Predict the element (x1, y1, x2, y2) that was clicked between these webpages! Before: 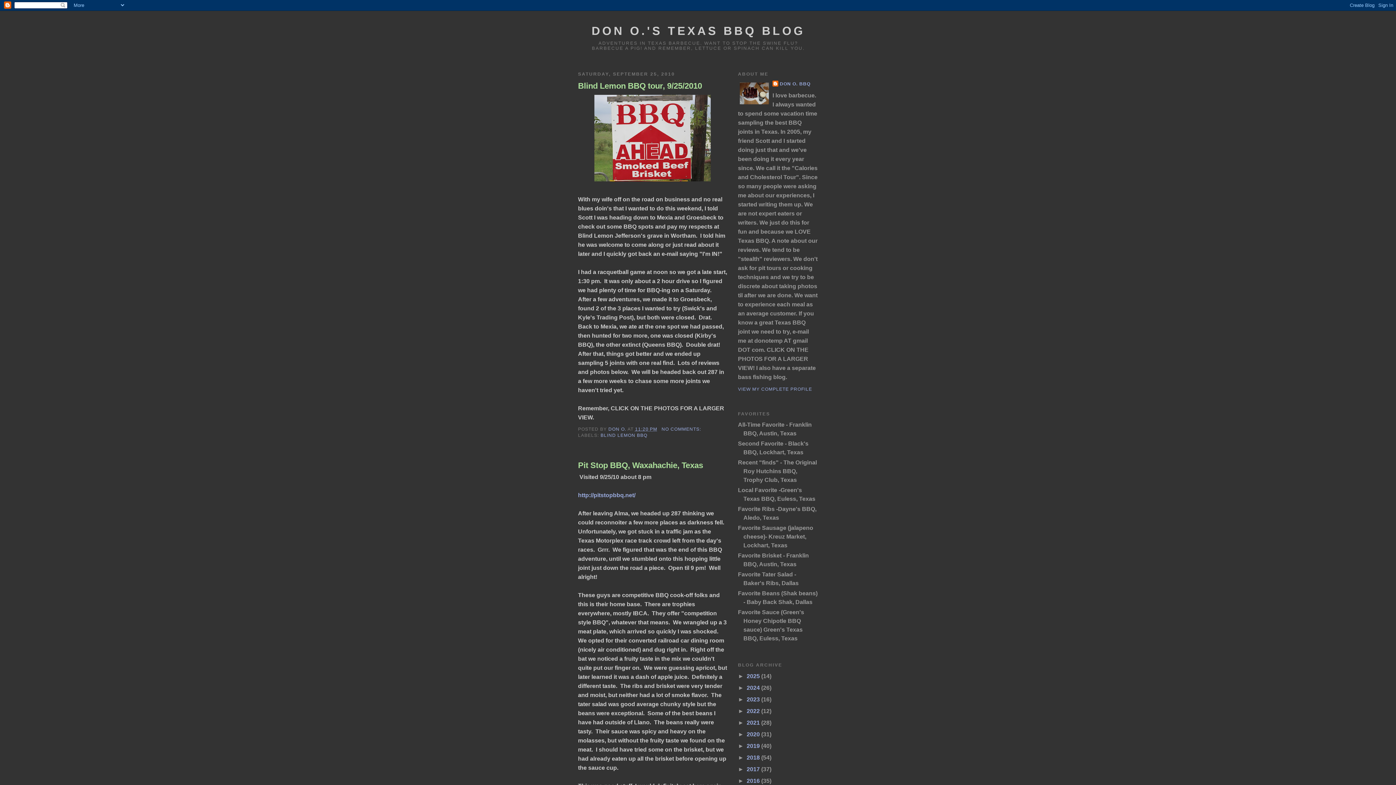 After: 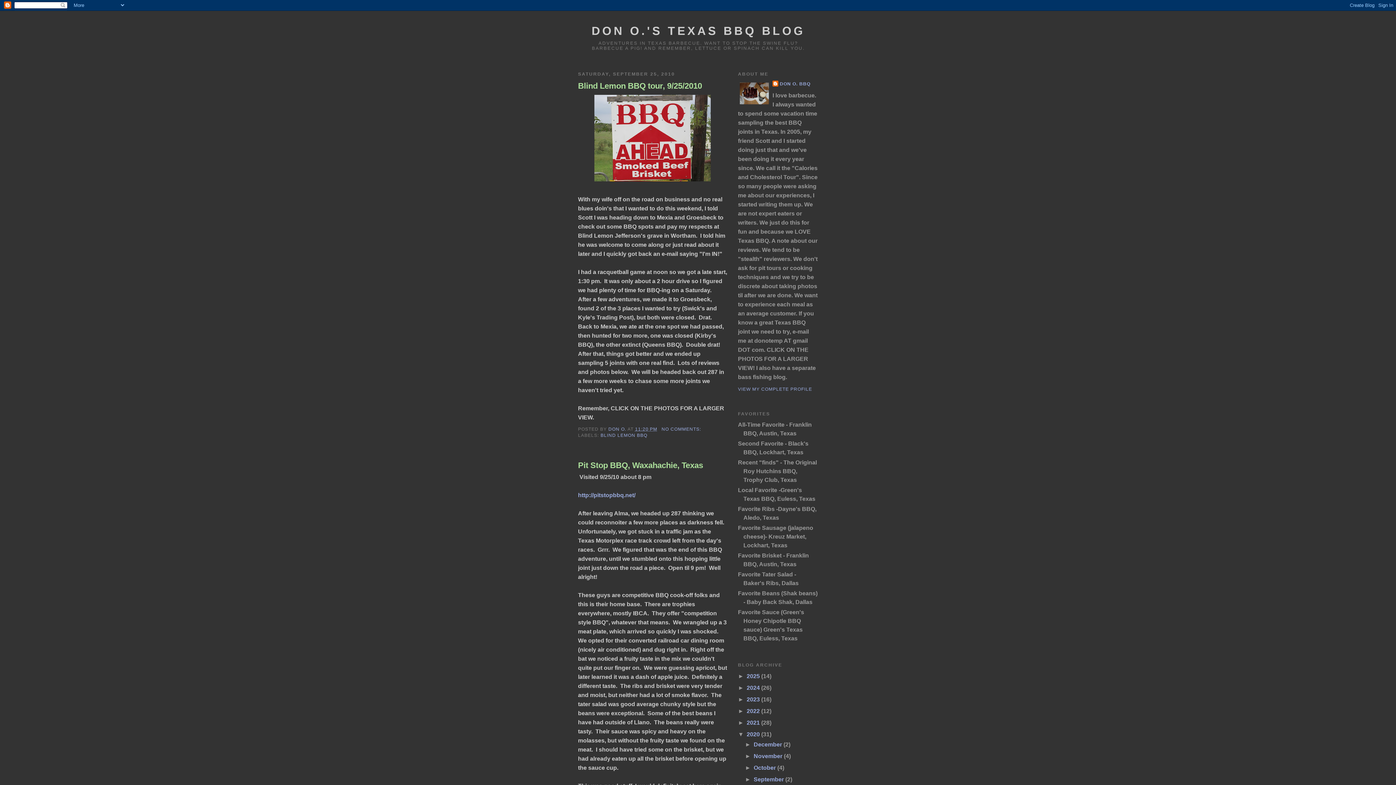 Action: bbox: (738, 731, 746, 737) label: ►  